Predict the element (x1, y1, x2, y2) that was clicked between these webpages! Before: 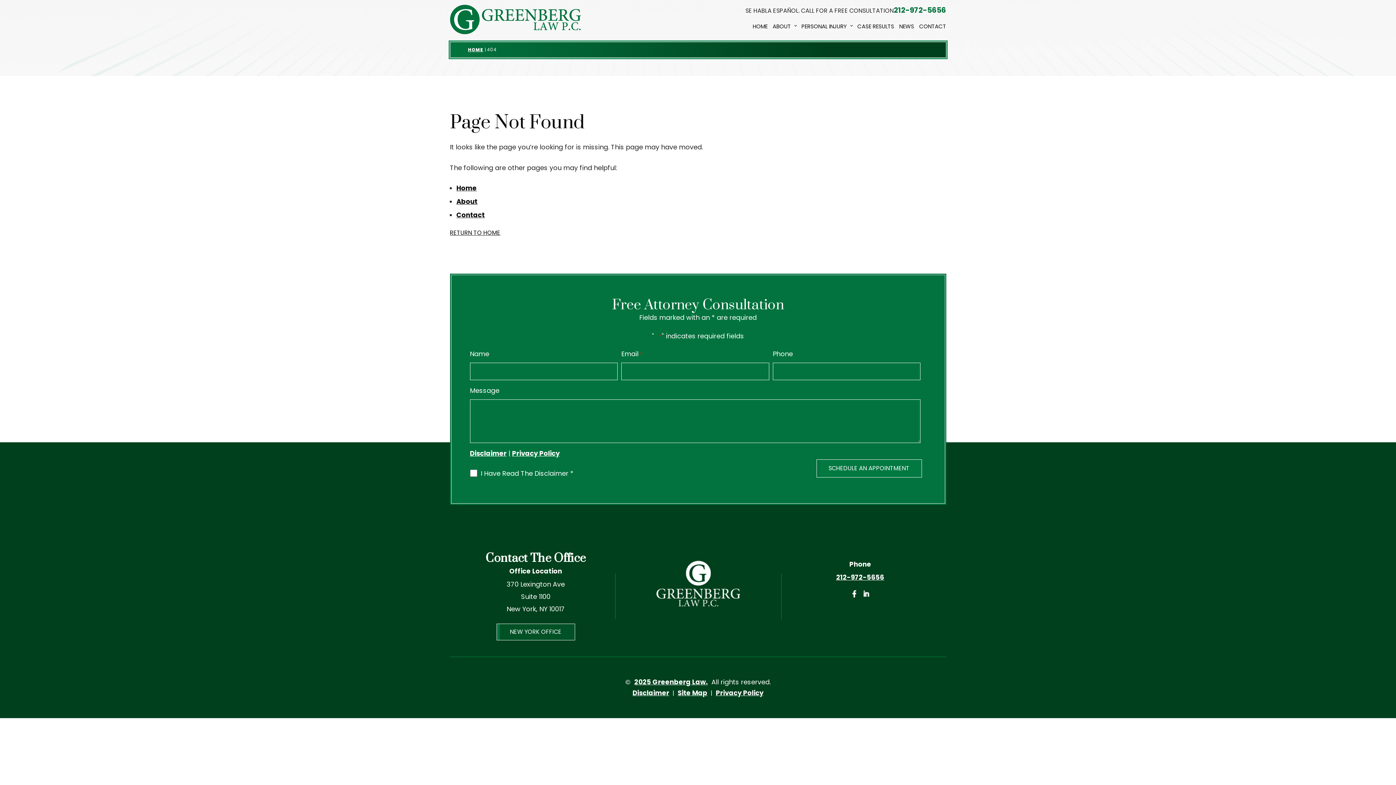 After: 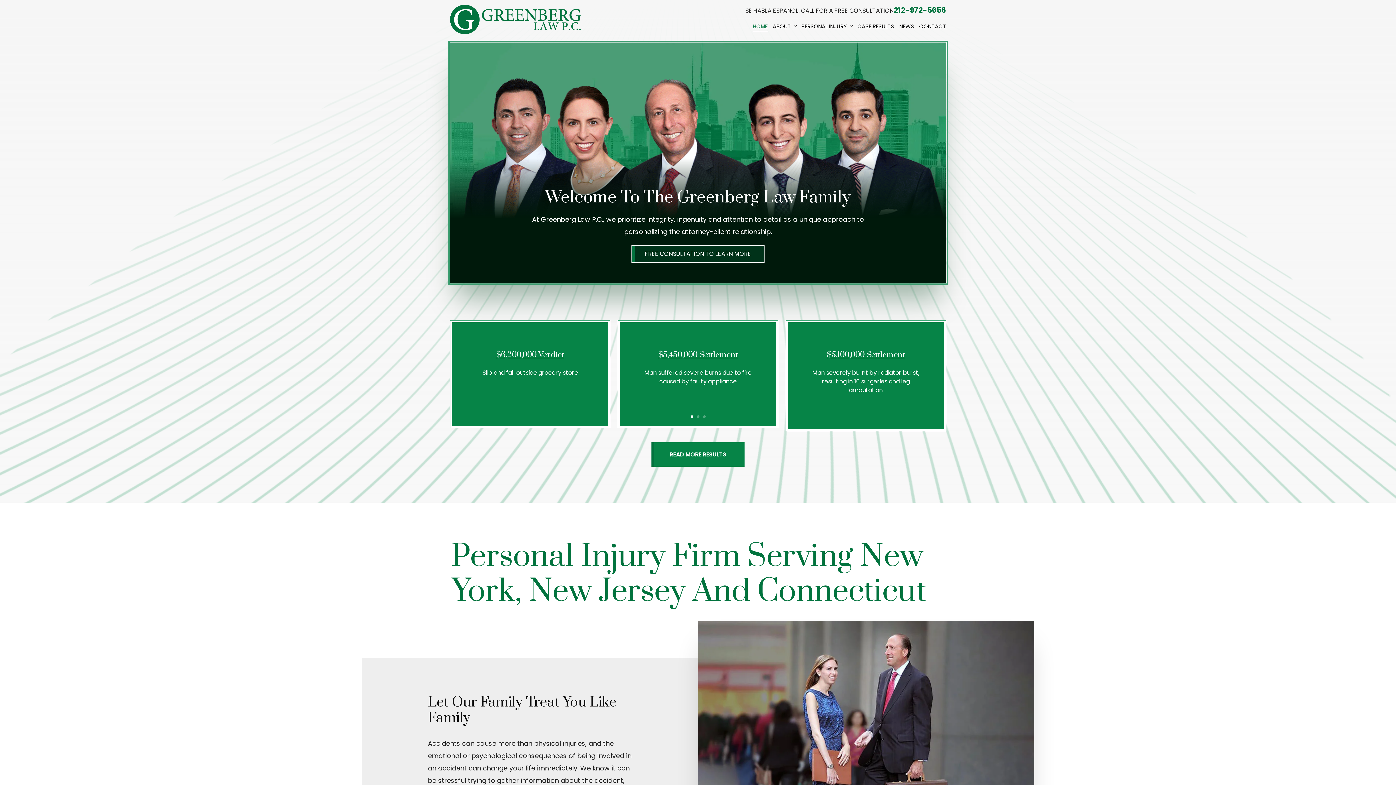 Action: label: Home bbox: (456, 183, 476, 192)